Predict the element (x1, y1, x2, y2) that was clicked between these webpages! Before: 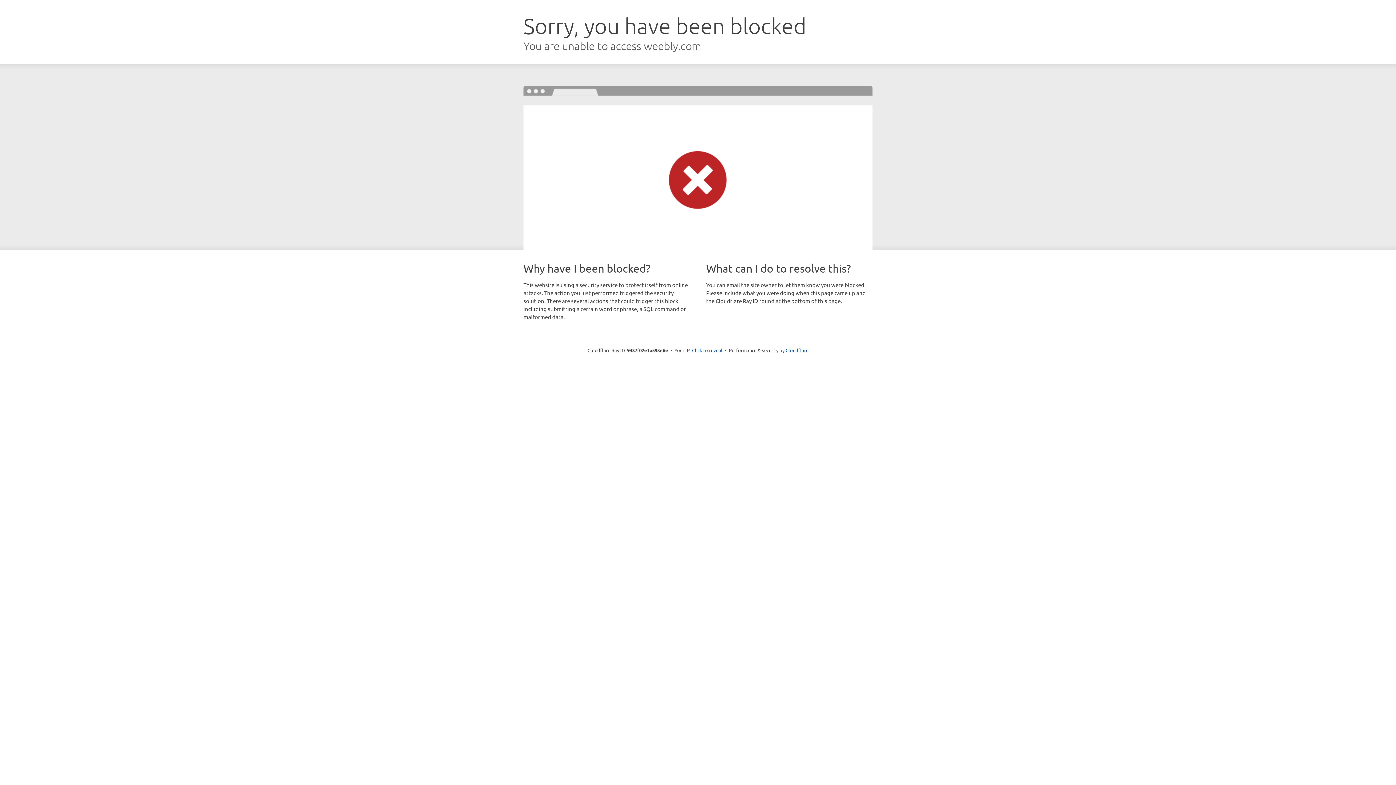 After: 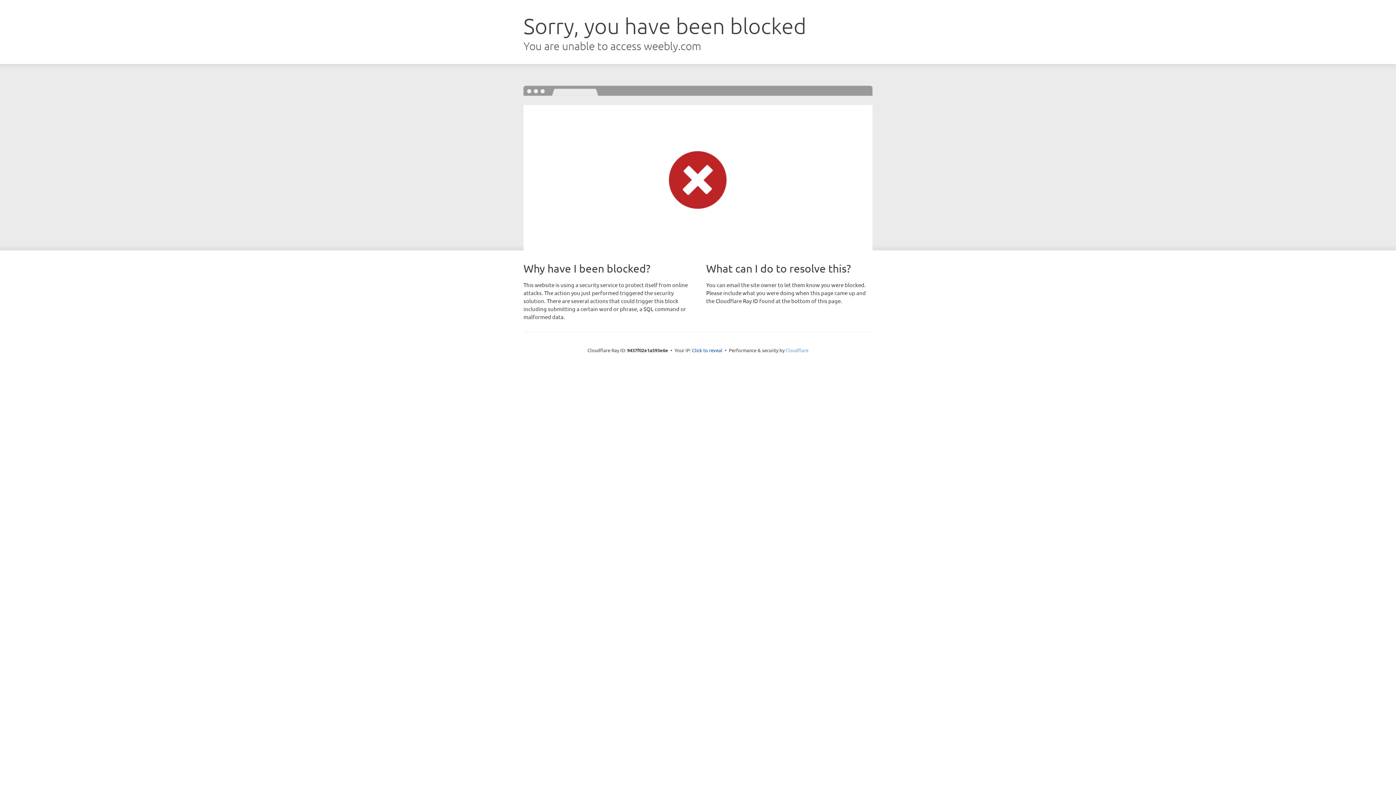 Action: bbox: (785, 347, 808, 353) label: Cloudflare